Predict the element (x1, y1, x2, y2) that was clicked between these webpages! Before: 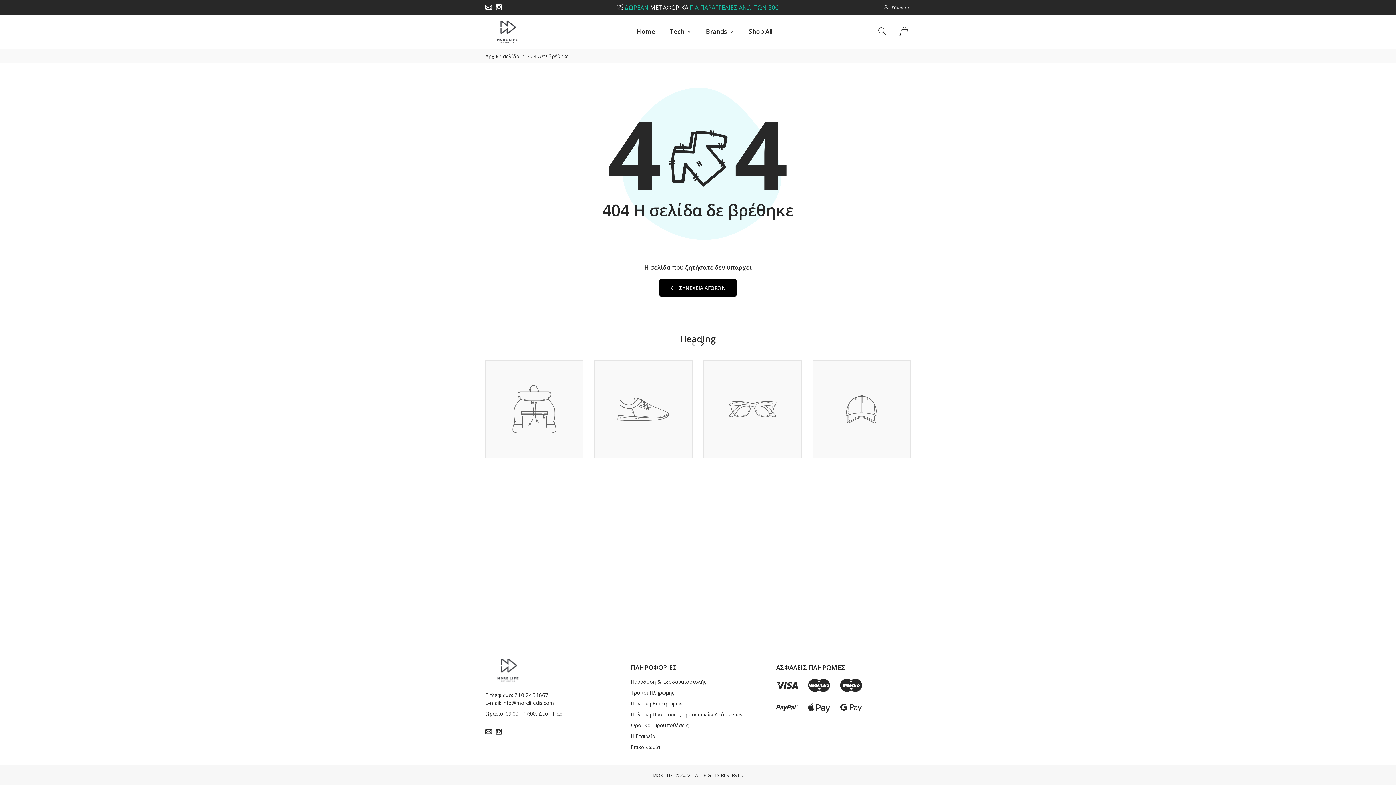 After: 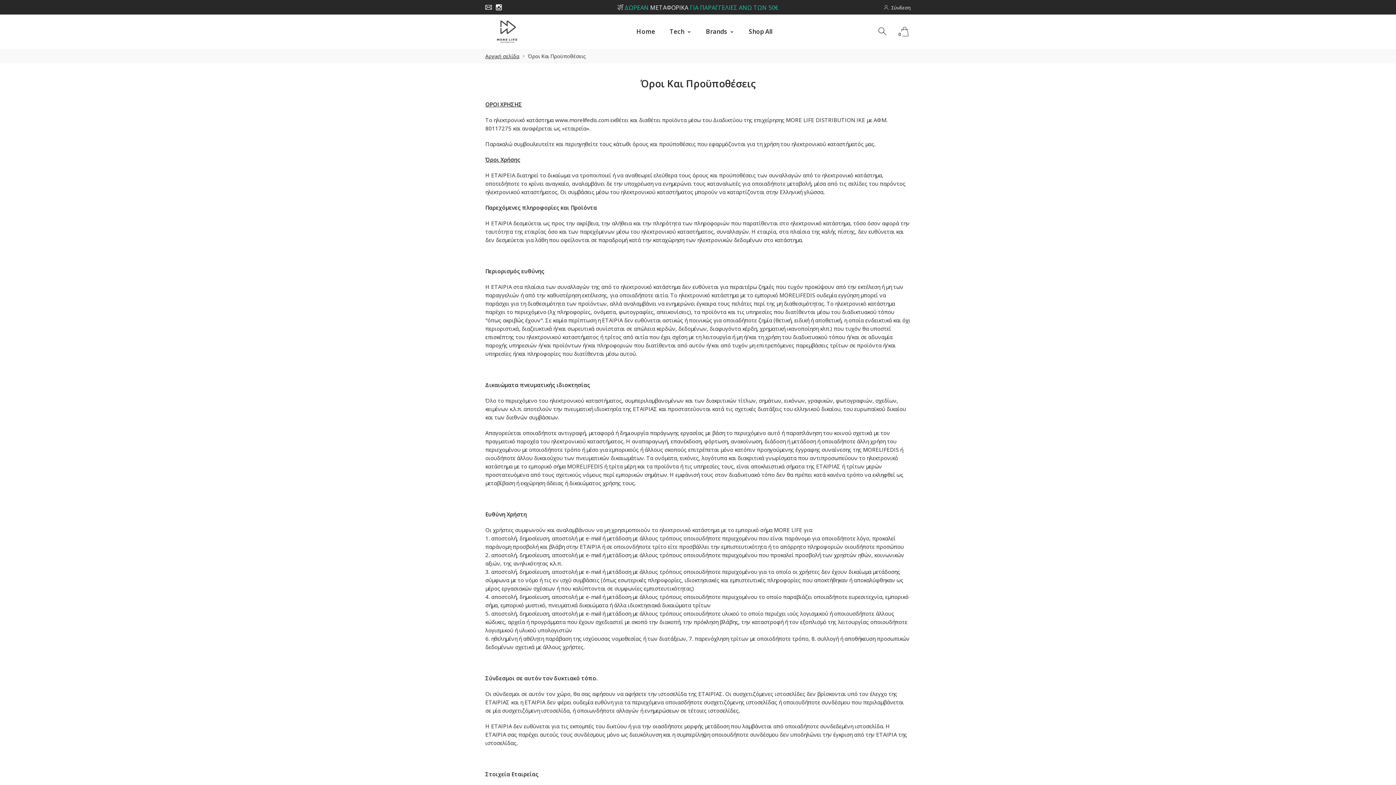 Action: bbox: (630, 722, 688, 729) label: Όροι Και Προϋποθέσεις